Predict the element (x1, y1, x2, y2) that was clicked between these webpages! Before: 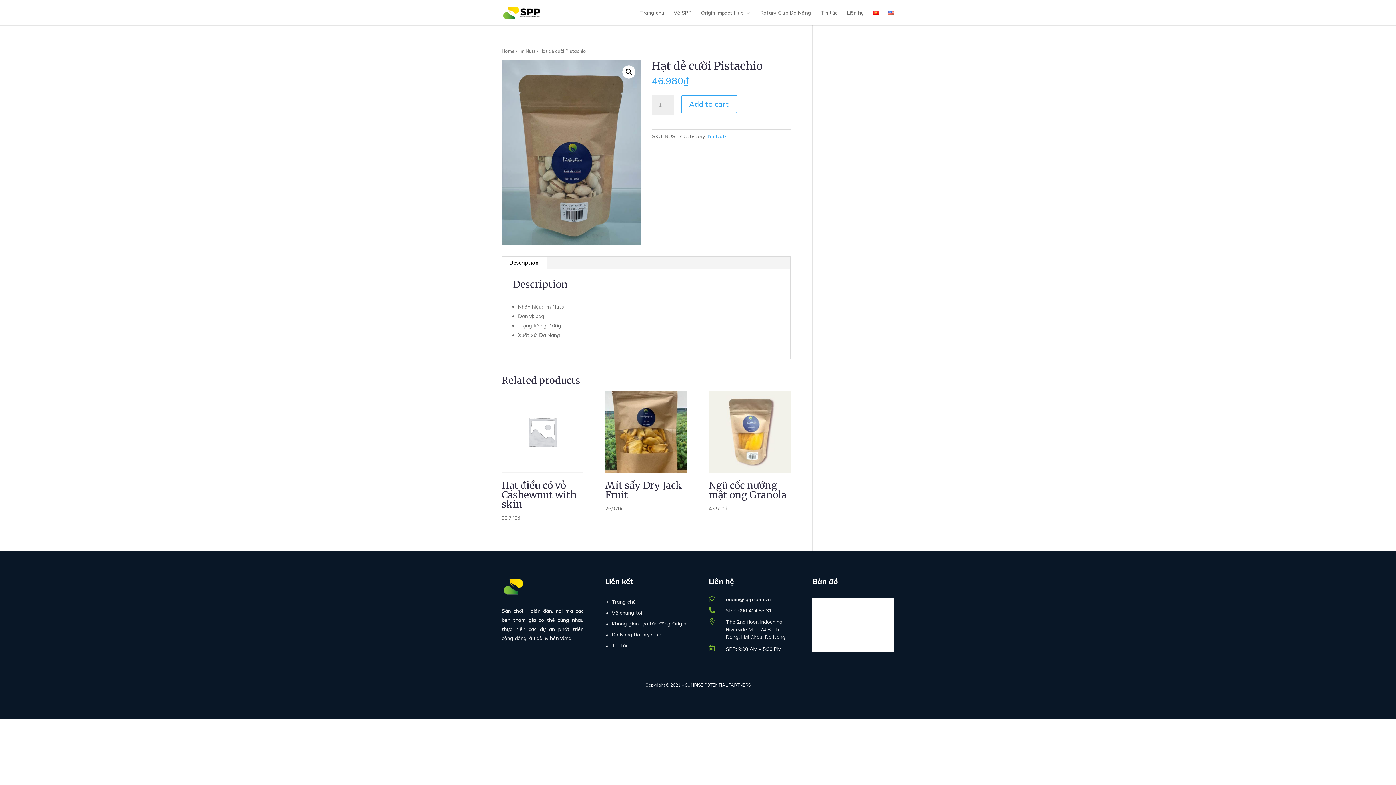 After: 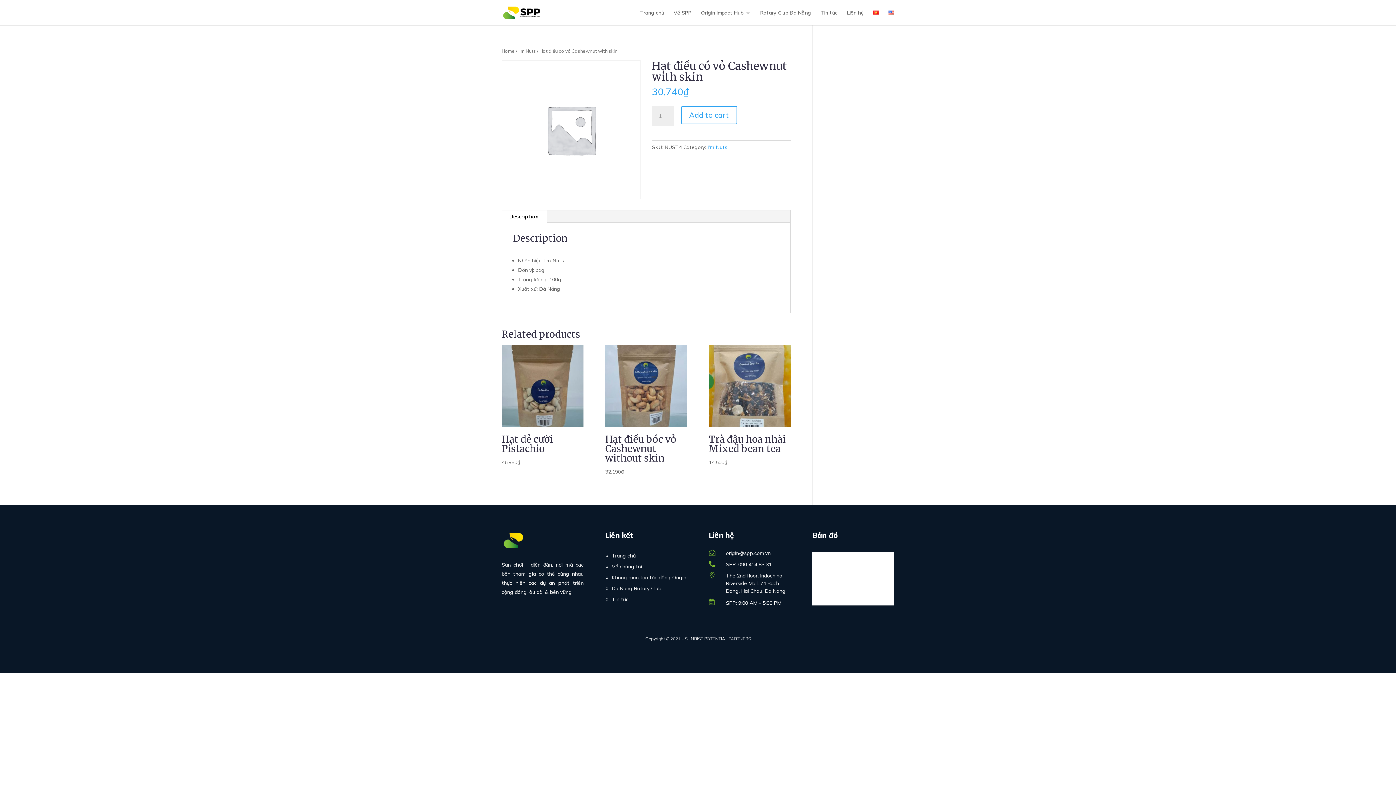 Action: label: Hạt điều có vỏ Cashewnut with skin
30,740₫ bbox: (501, 391, 583, 522)